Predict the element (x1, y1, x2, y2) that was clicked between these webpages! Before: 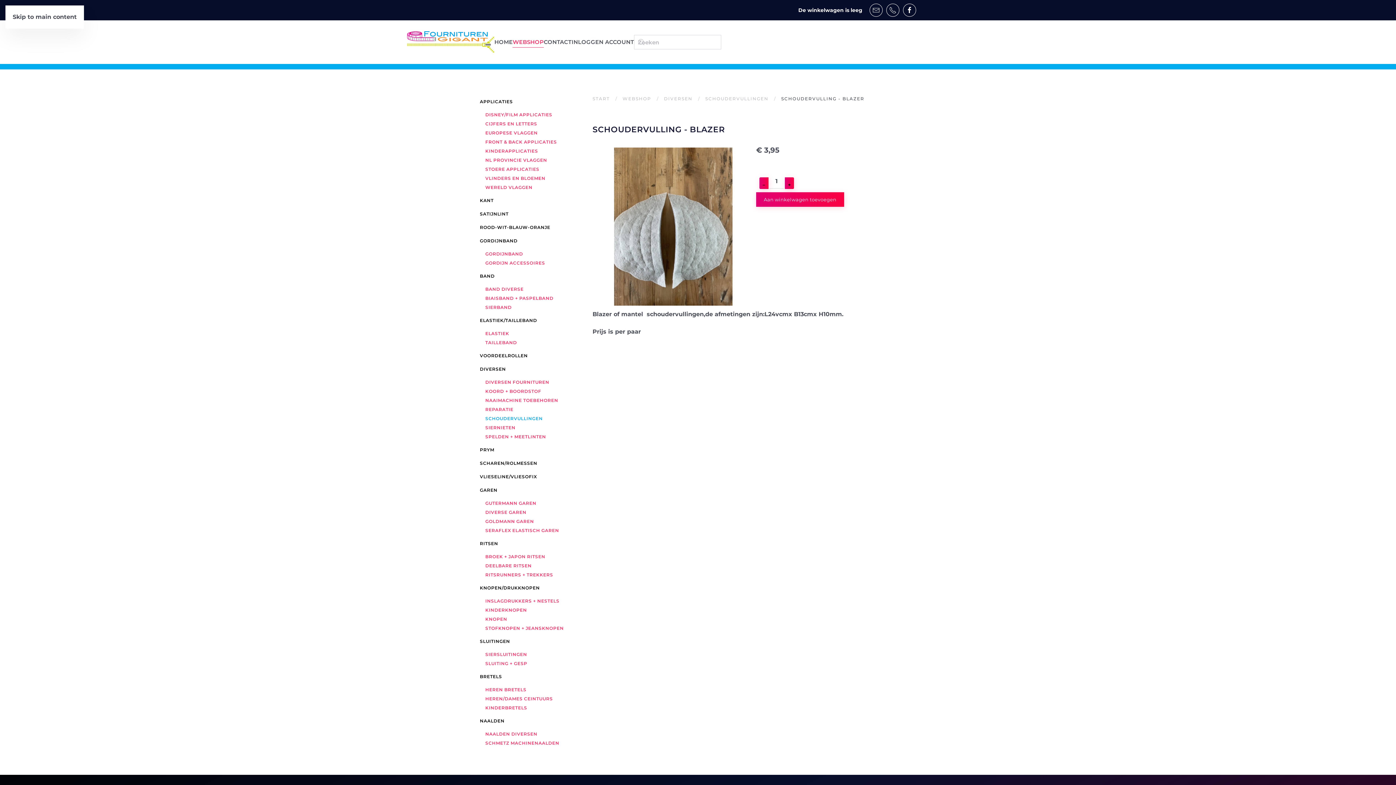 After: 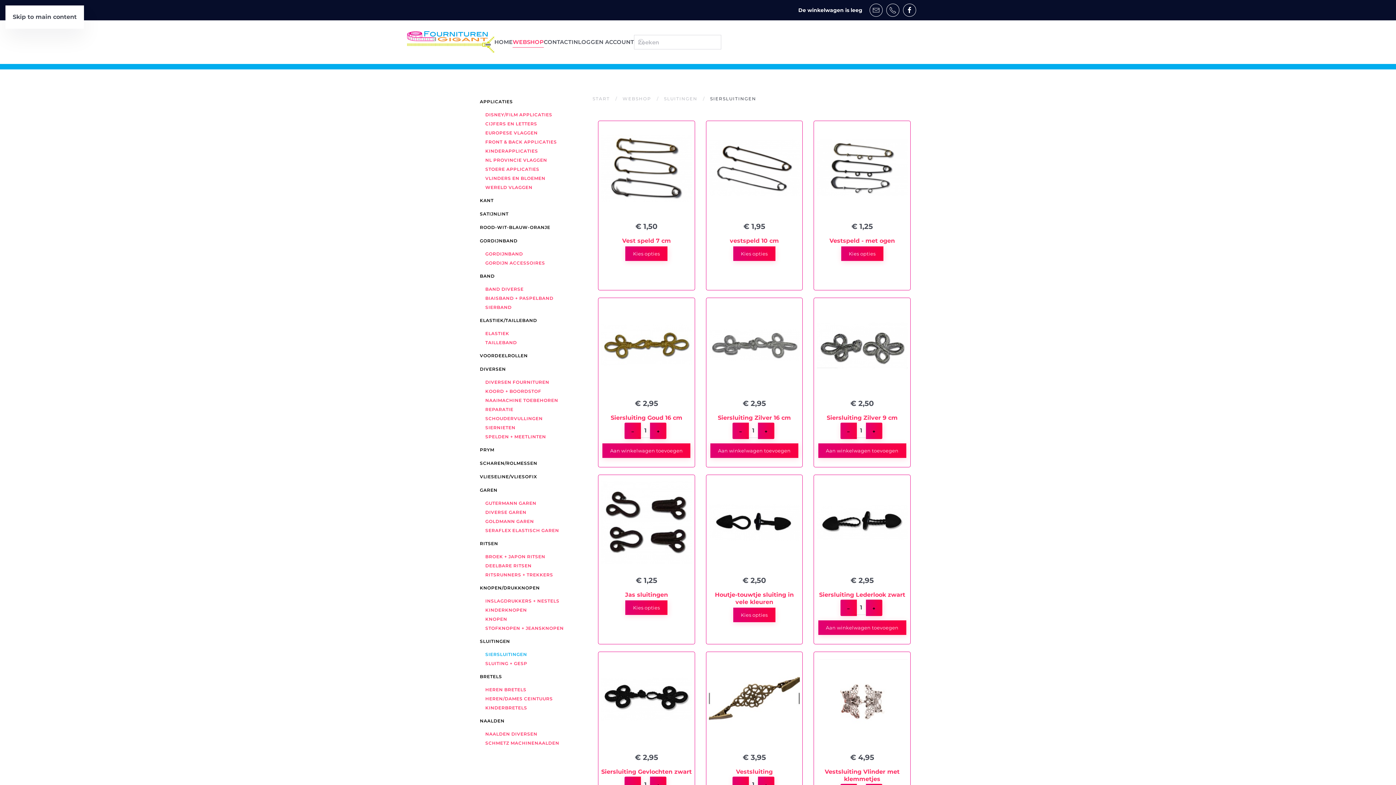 Action: label: SIERSLUITINGEN bbox: (485, 650, 578, 659)